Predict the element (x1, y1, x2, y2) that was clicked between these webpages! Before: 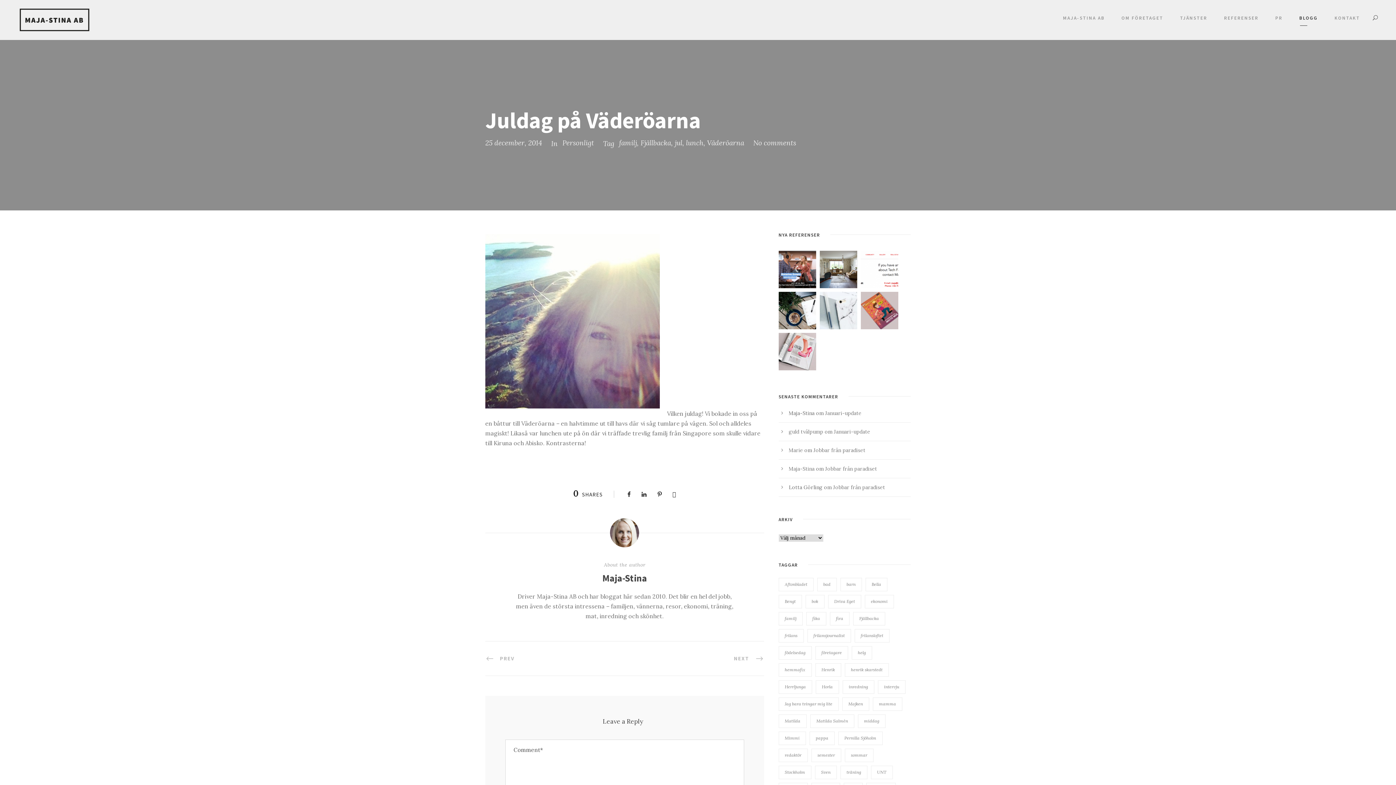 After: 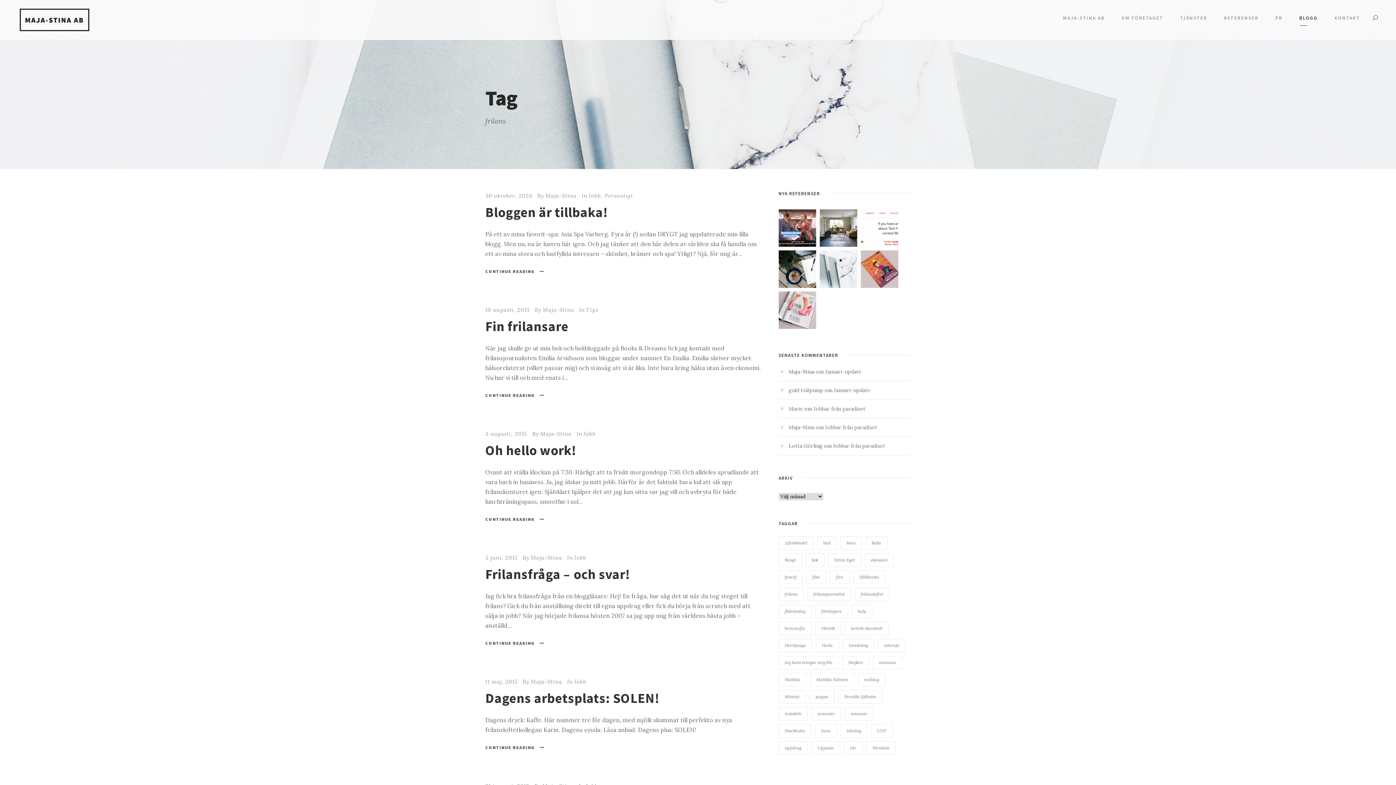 Action: label: frilans (55 objekt) bbox: (778, 629, 803, 643)